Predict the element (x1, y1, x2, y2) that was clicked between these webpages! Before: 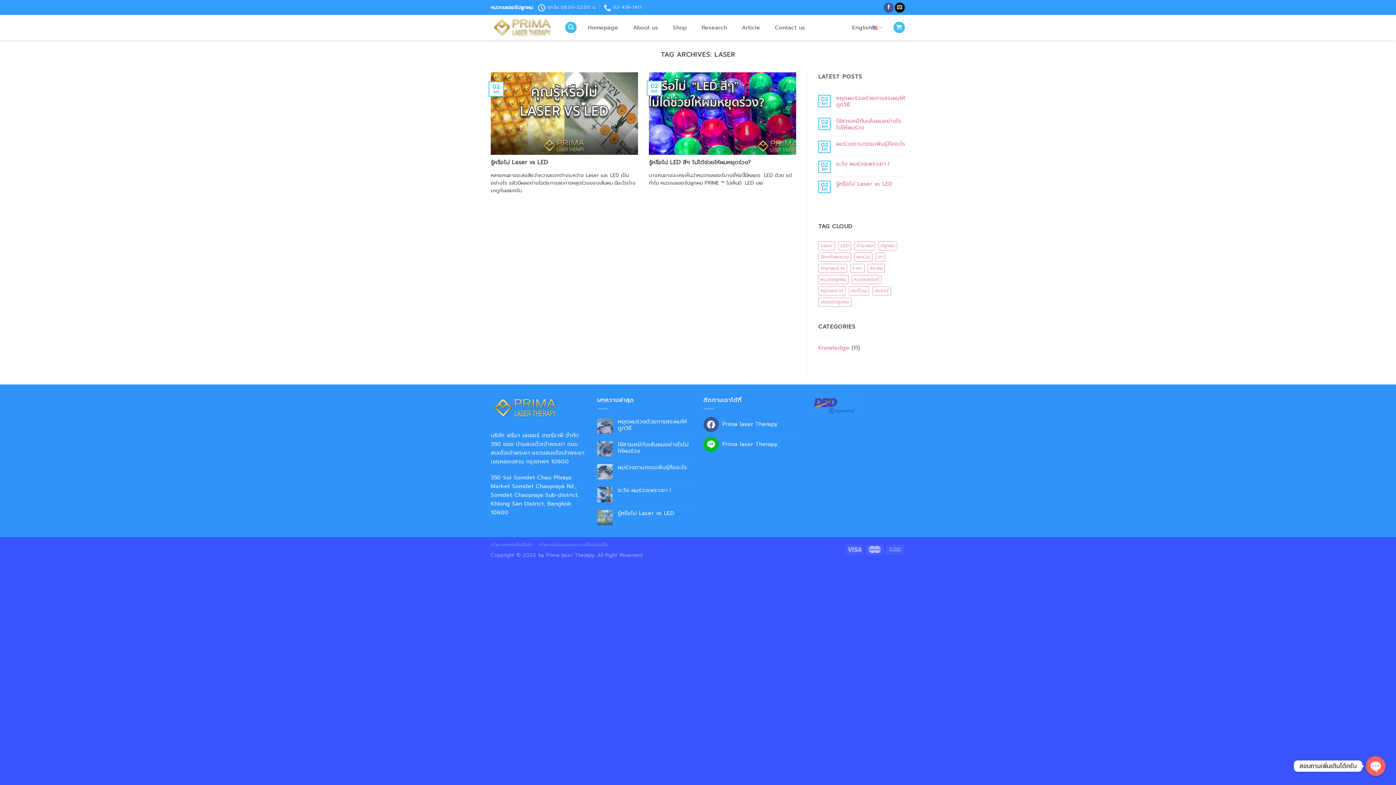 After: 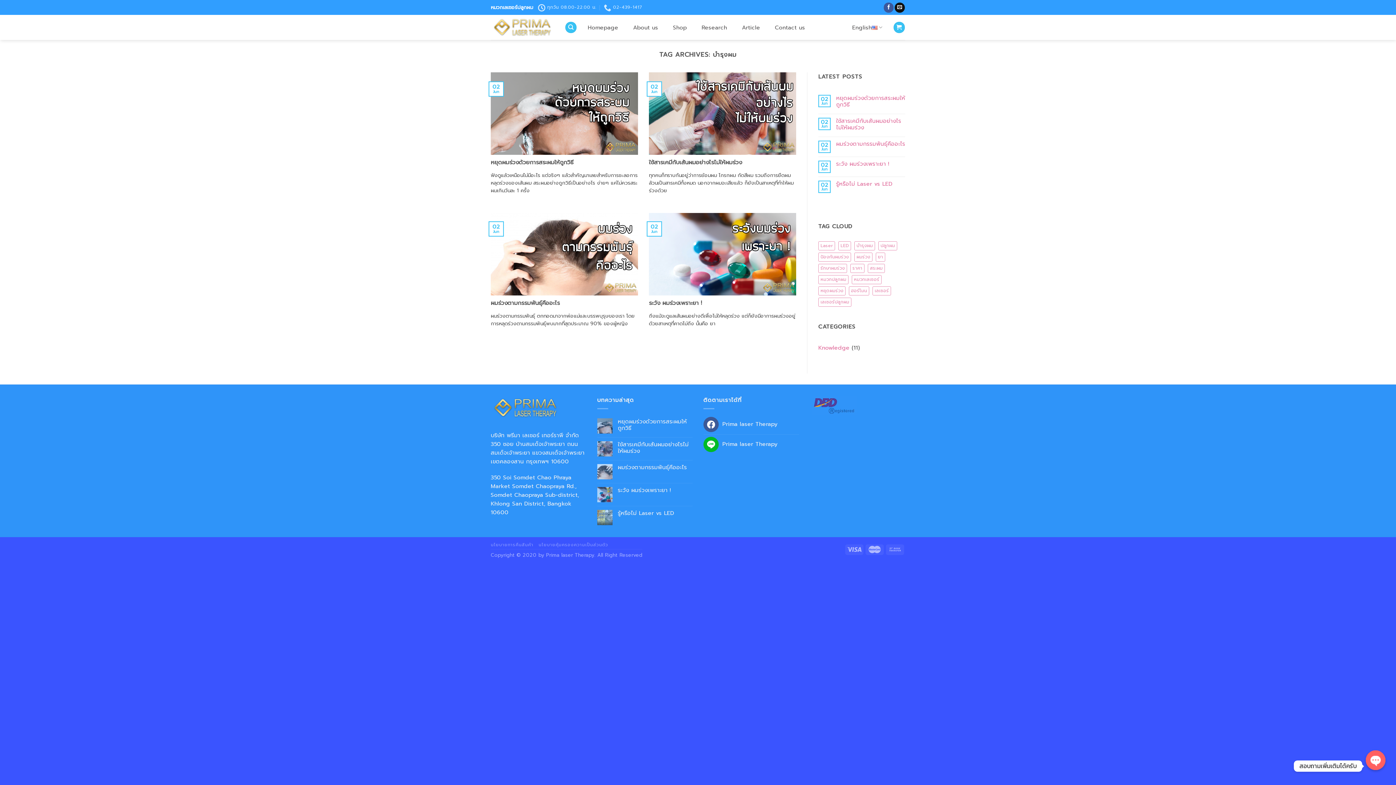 Action: bbox: (854, 241, 875, 250) label: บำรุงผม (4 items)